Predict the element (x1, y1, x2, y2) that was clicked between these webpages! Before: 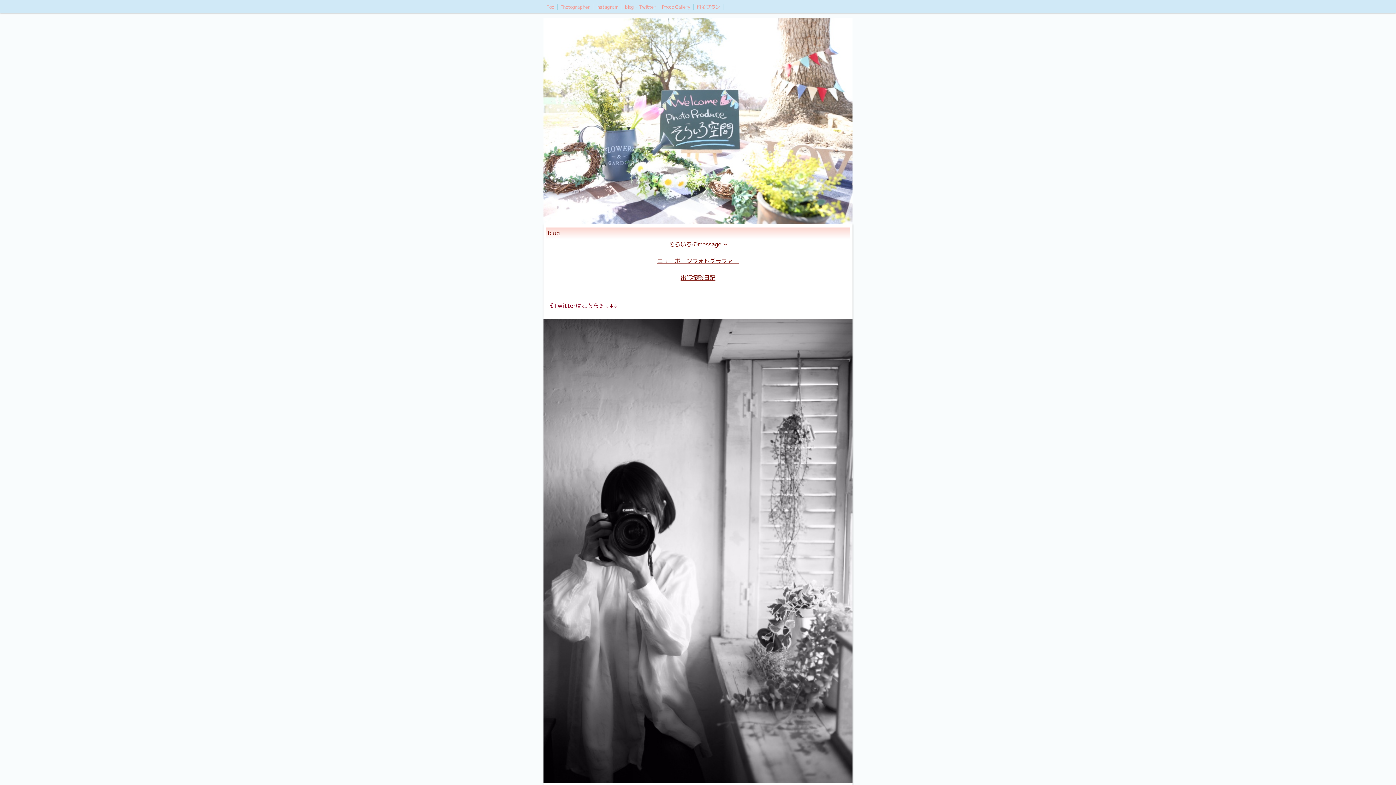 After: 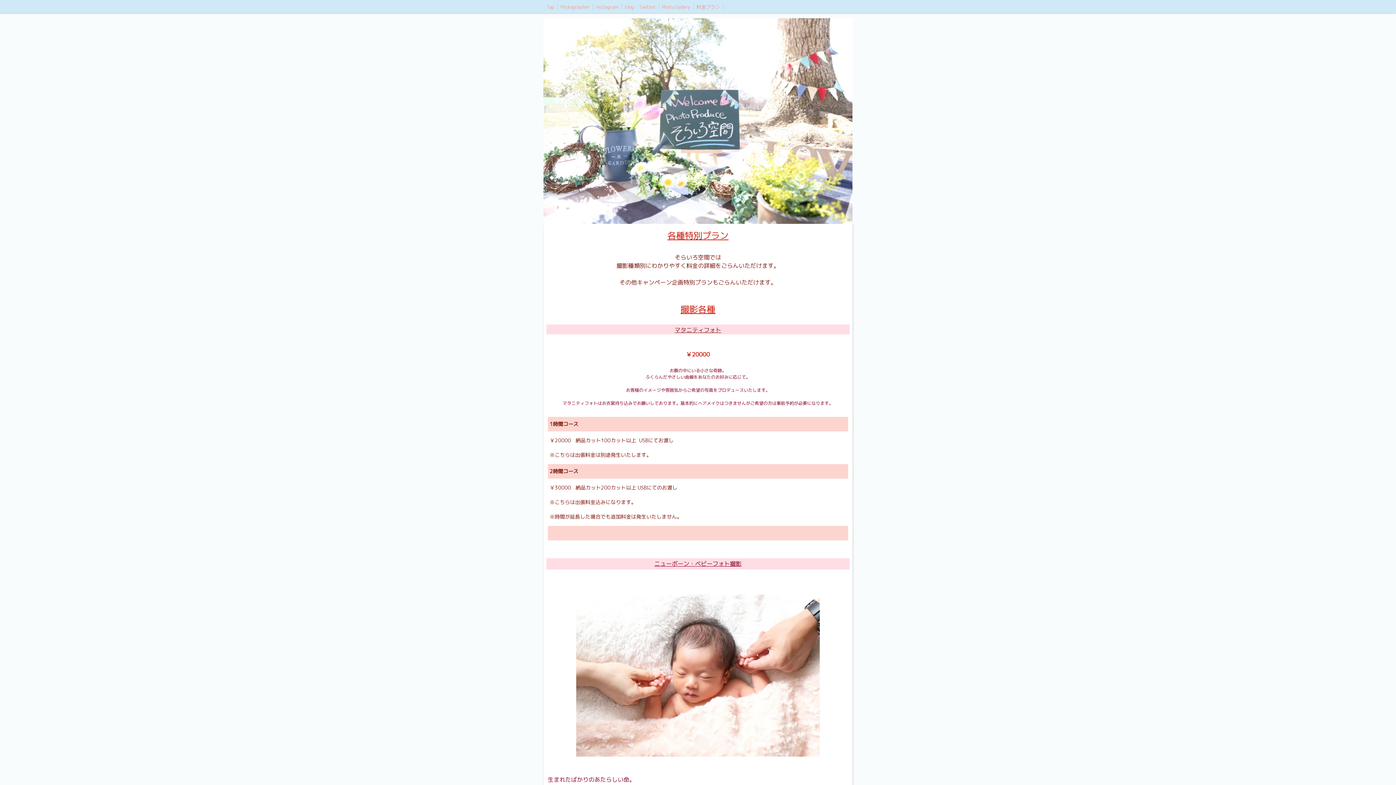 Action: bbox: (693, 0, 723, 13) label: 料金プラン